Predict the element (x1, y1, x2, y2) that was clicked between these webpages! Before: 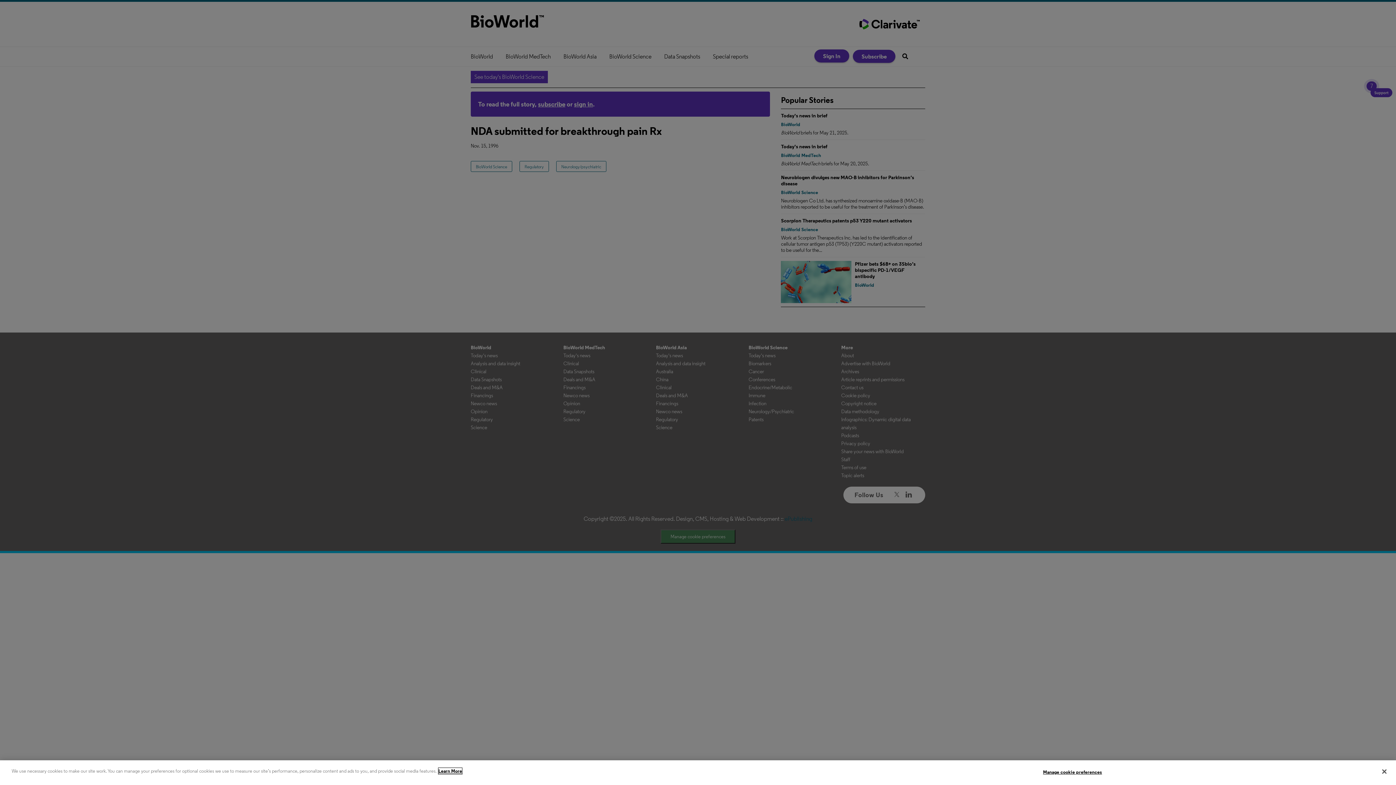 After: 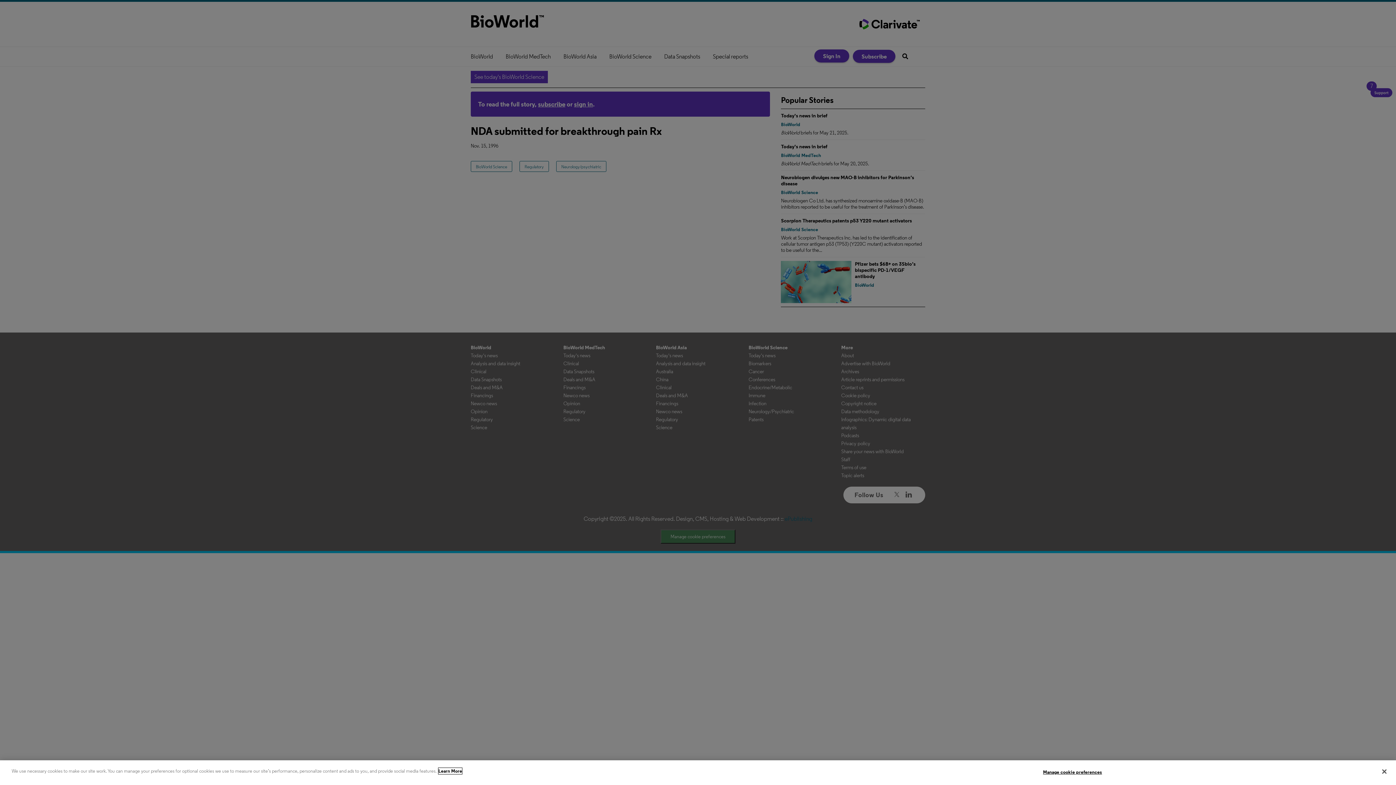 Action: label: More information about your privacy, opens in a new tab bbox: (438, 768, 462, 774)